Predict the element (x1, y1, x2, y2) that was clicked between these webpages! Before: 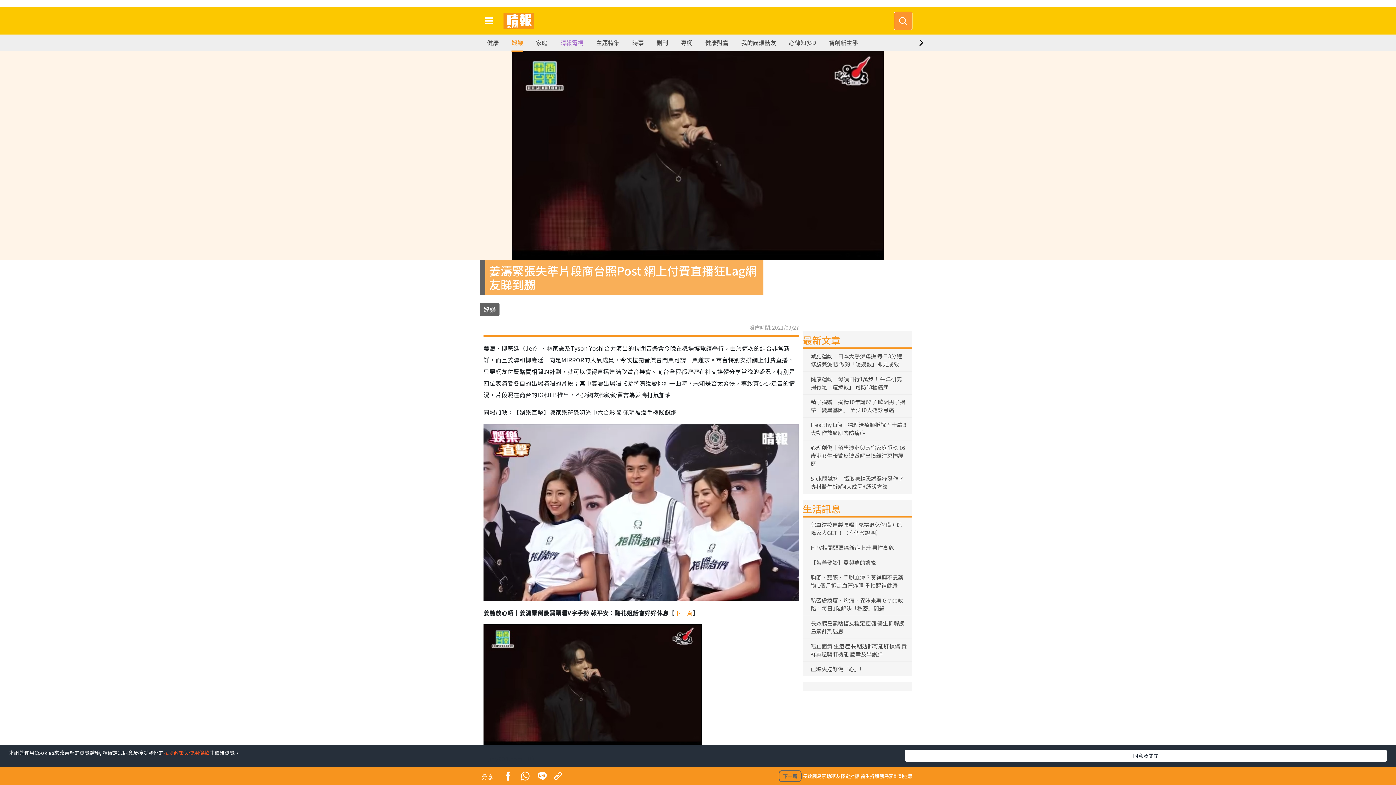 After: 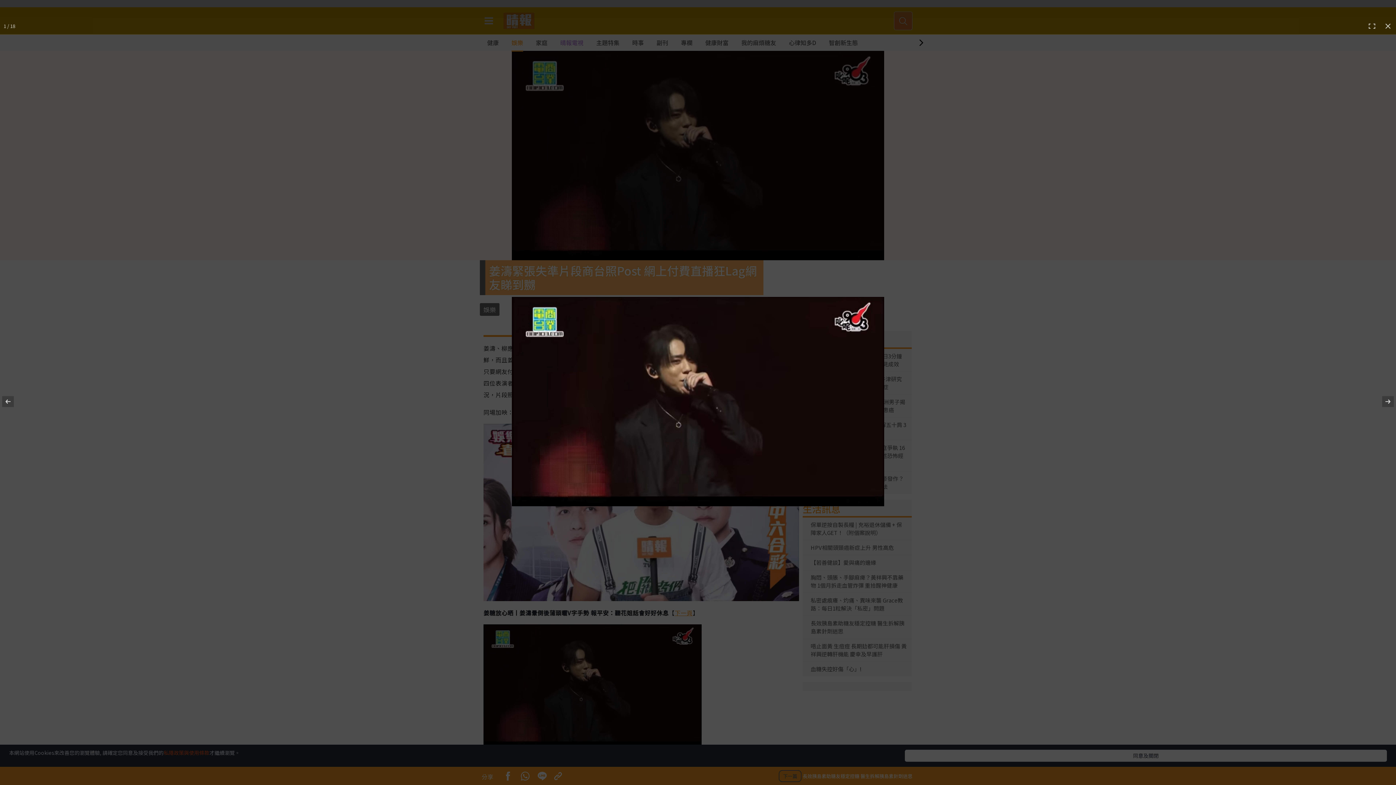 Action: bbox: (512, 150, 884, 159)